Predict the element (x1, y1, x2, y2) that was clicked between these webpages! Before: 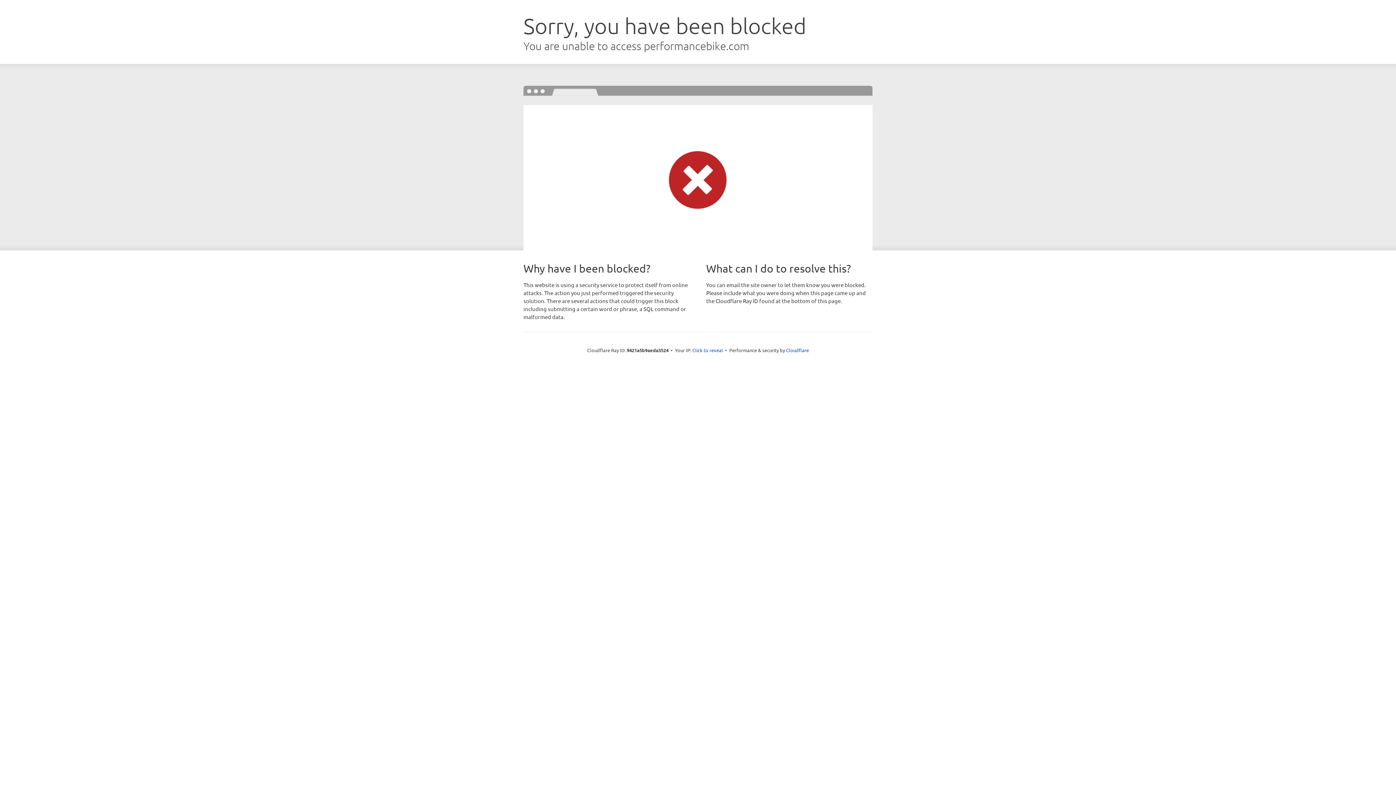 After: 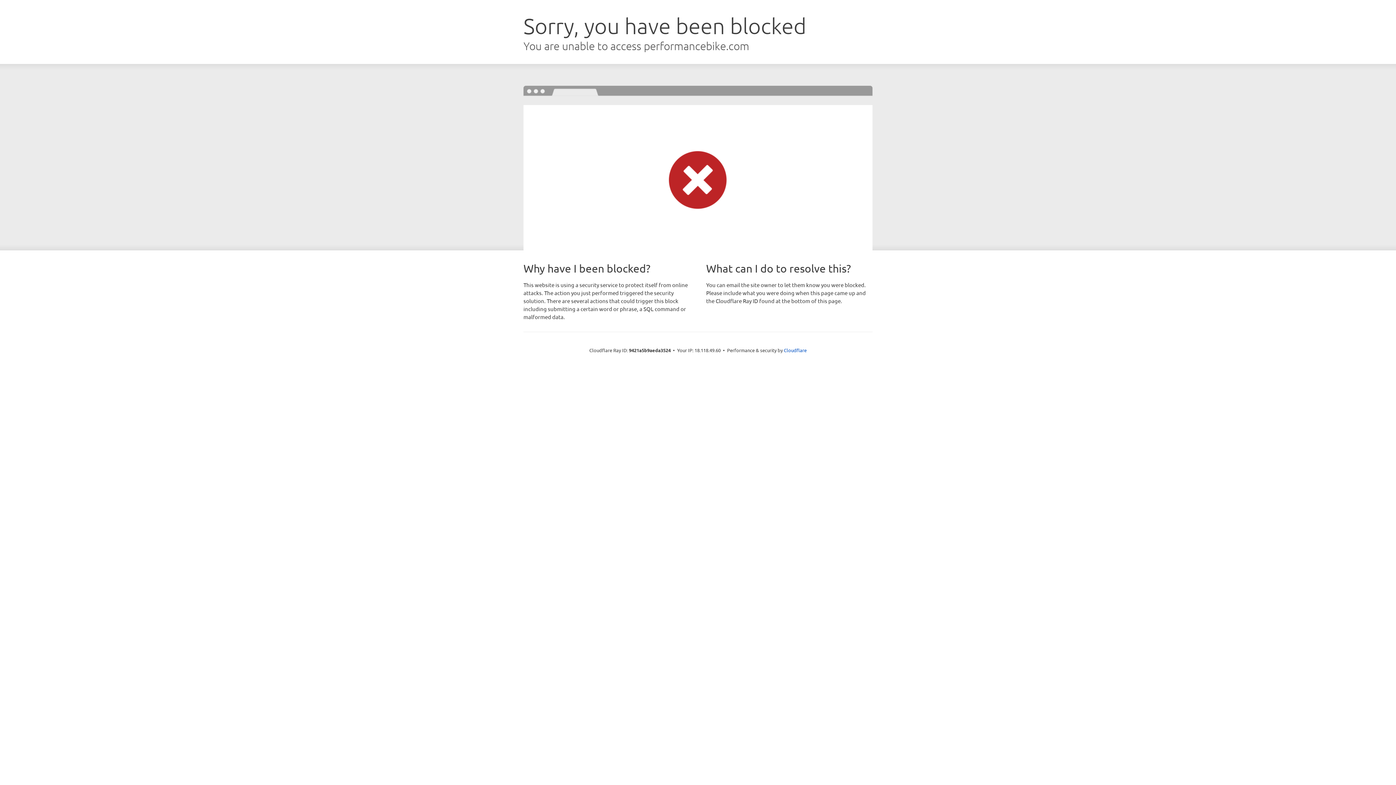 Action: label: Click to reveal bbox: (692, 346, 723, 353)